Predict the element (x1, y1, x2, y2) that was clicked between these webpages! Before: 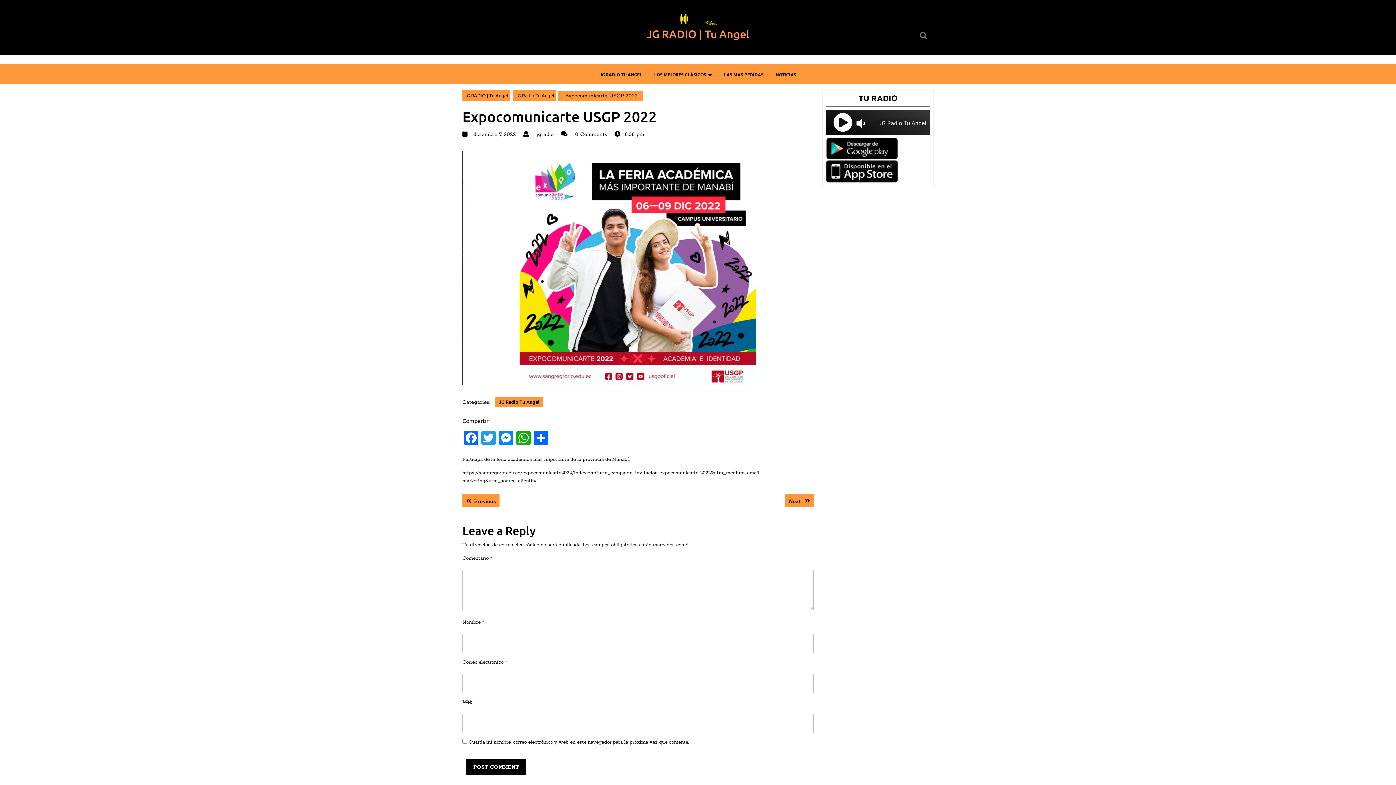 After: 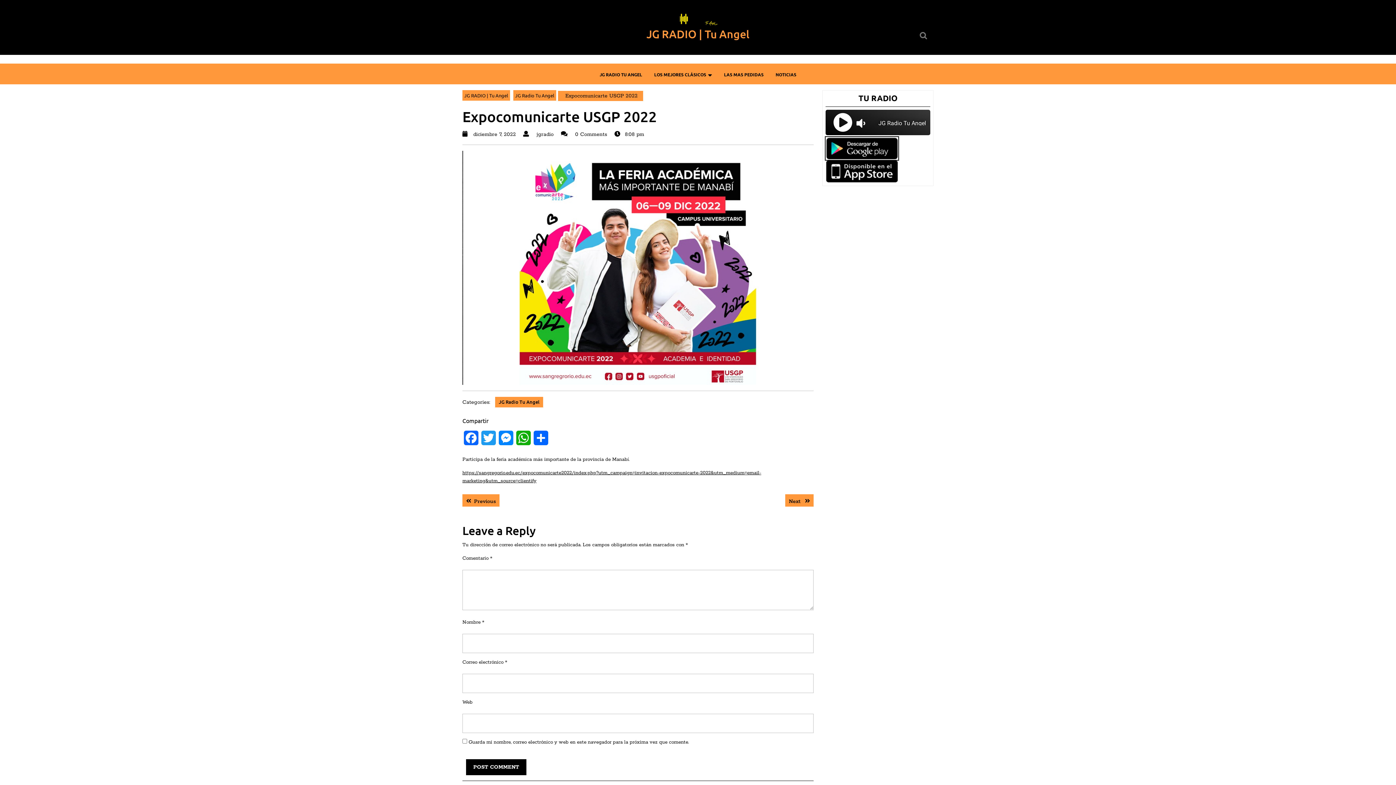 Action: bbox: (825, 143, 898, 151)